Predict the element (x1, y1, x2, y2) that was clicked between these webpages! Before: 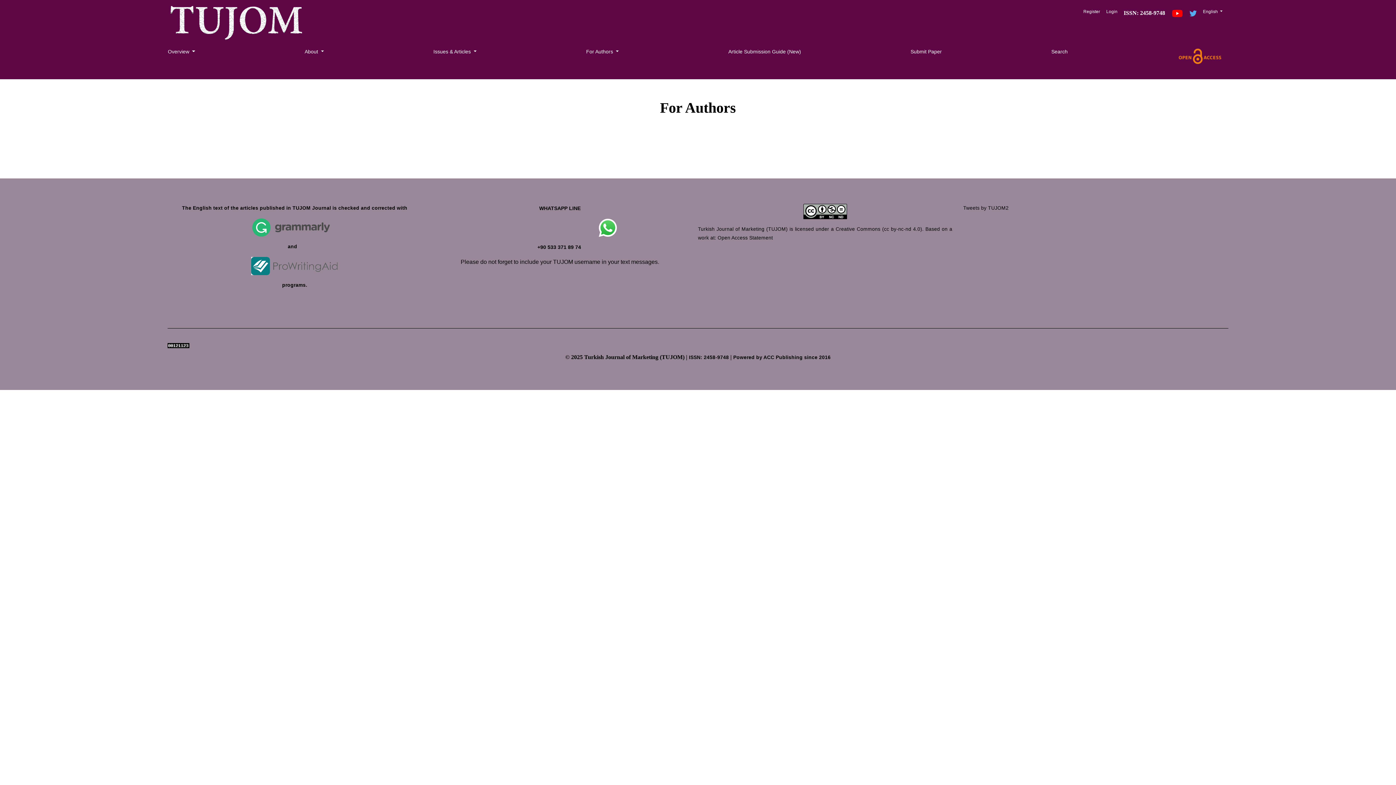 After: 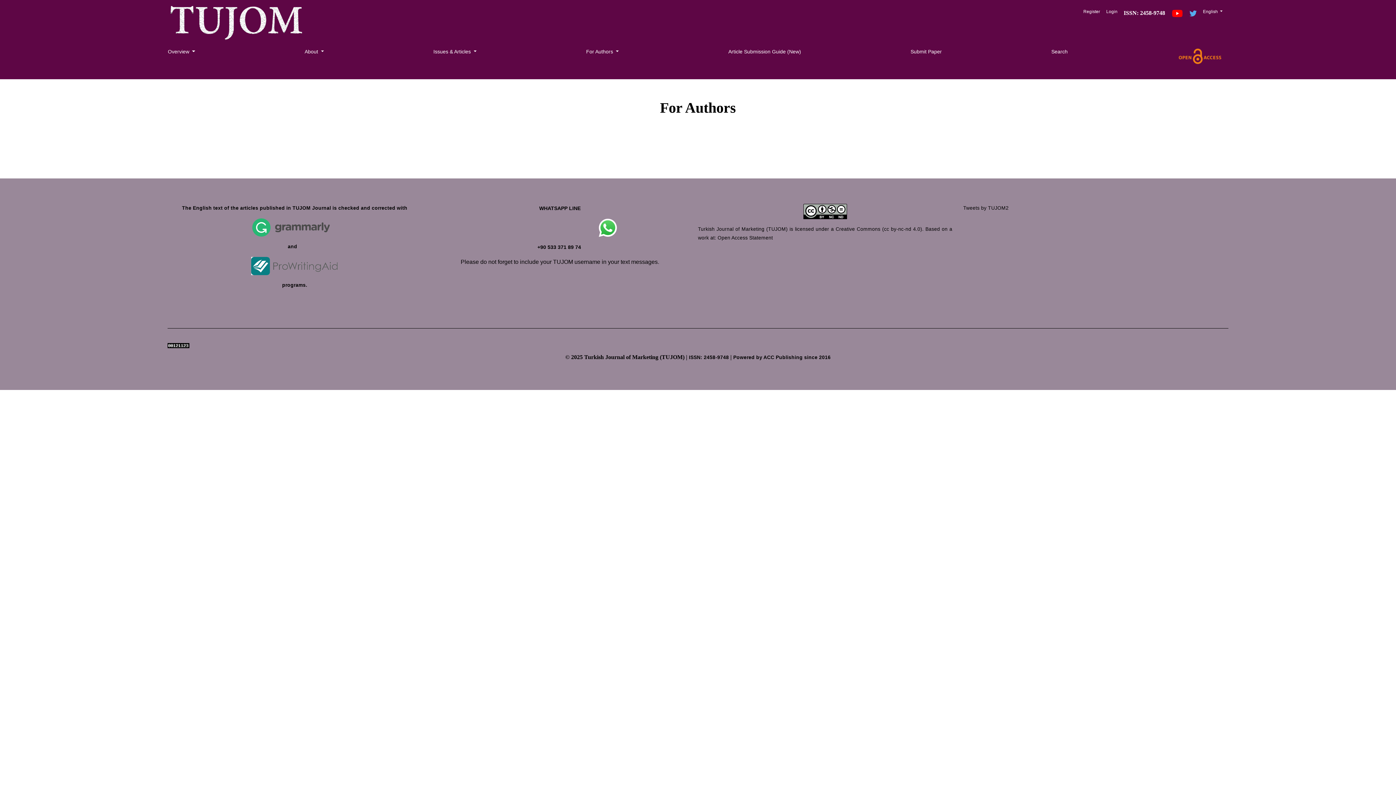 Action: label: +90 533 371 89 74  bbox: (537, 244, 582, 250)